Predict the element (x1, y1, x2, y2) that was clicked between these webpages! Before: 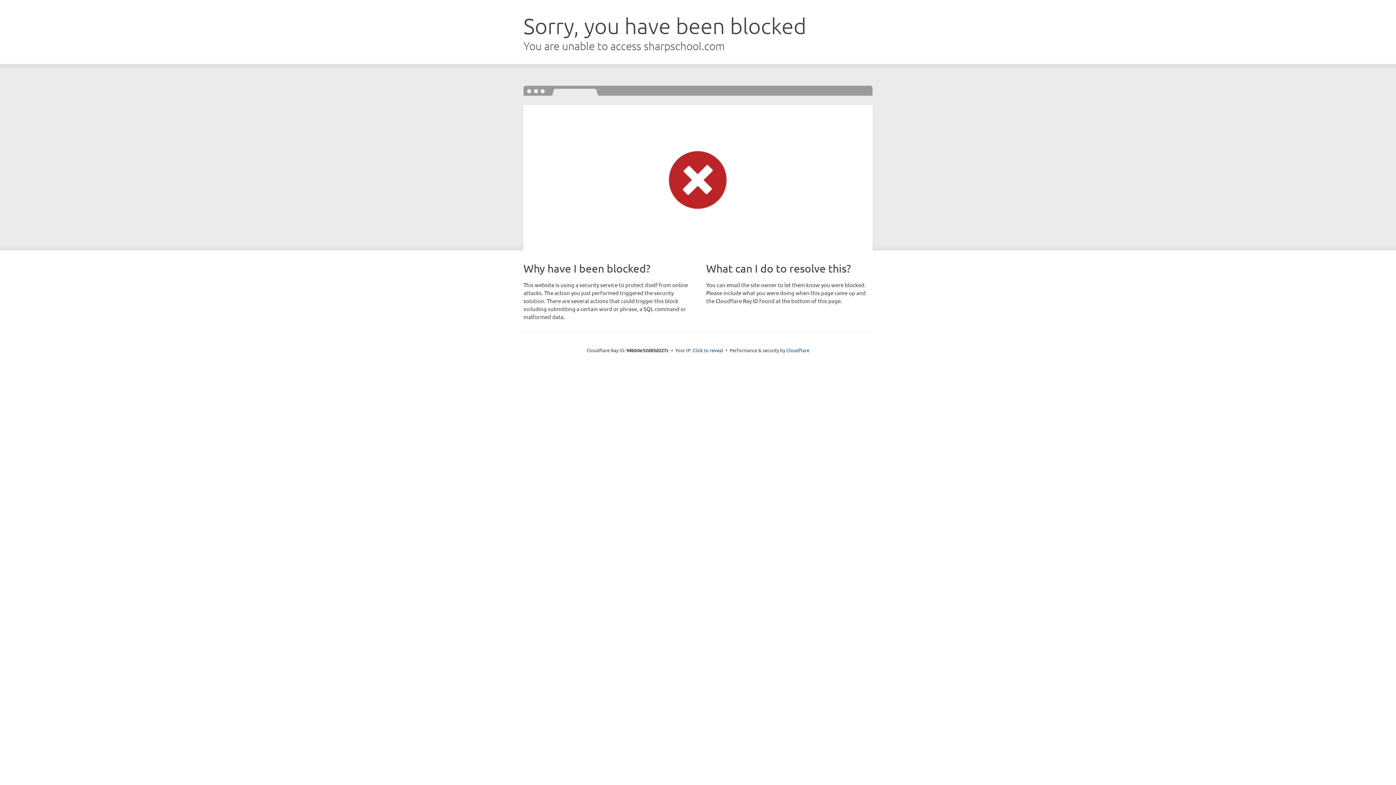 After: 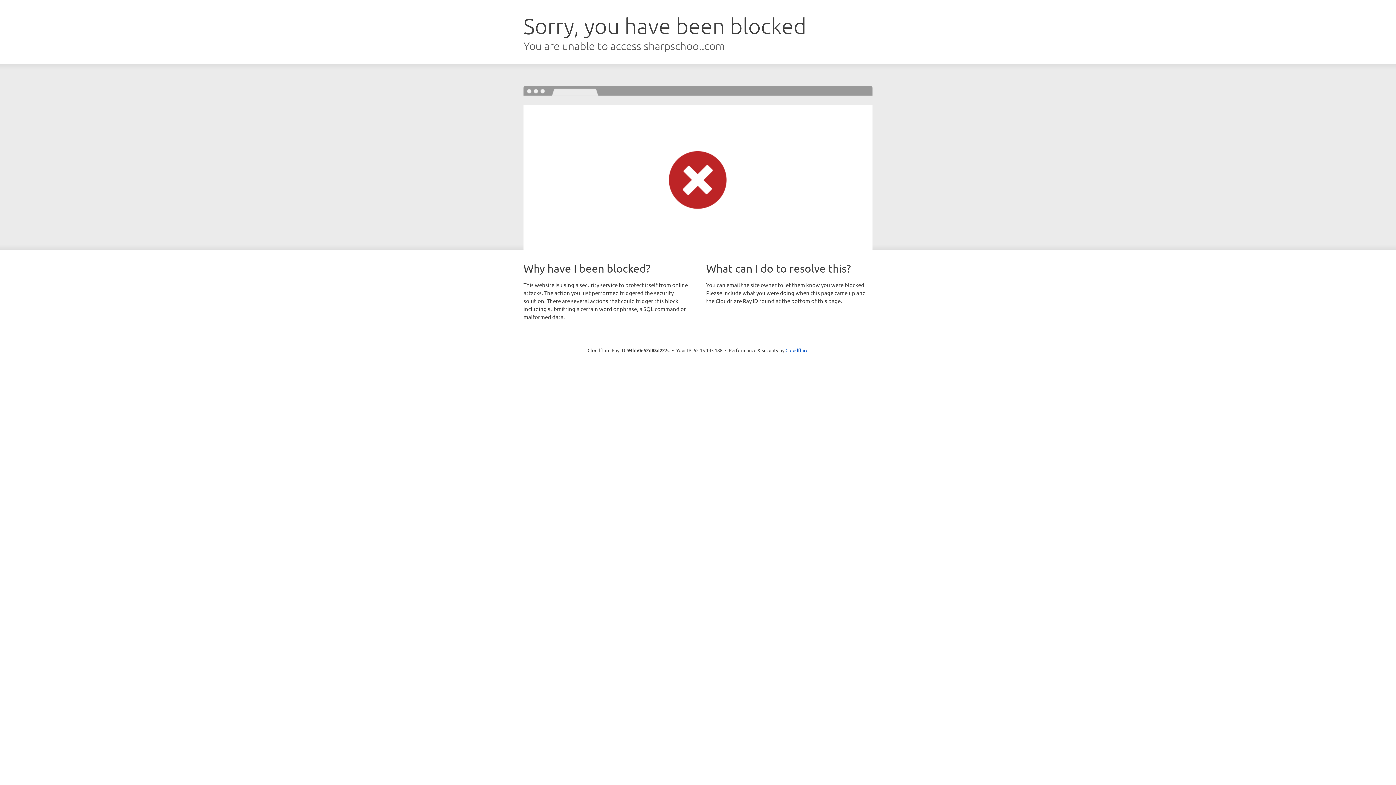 Action: label: Click to reveal bbox: (692, 346, 723, 353)